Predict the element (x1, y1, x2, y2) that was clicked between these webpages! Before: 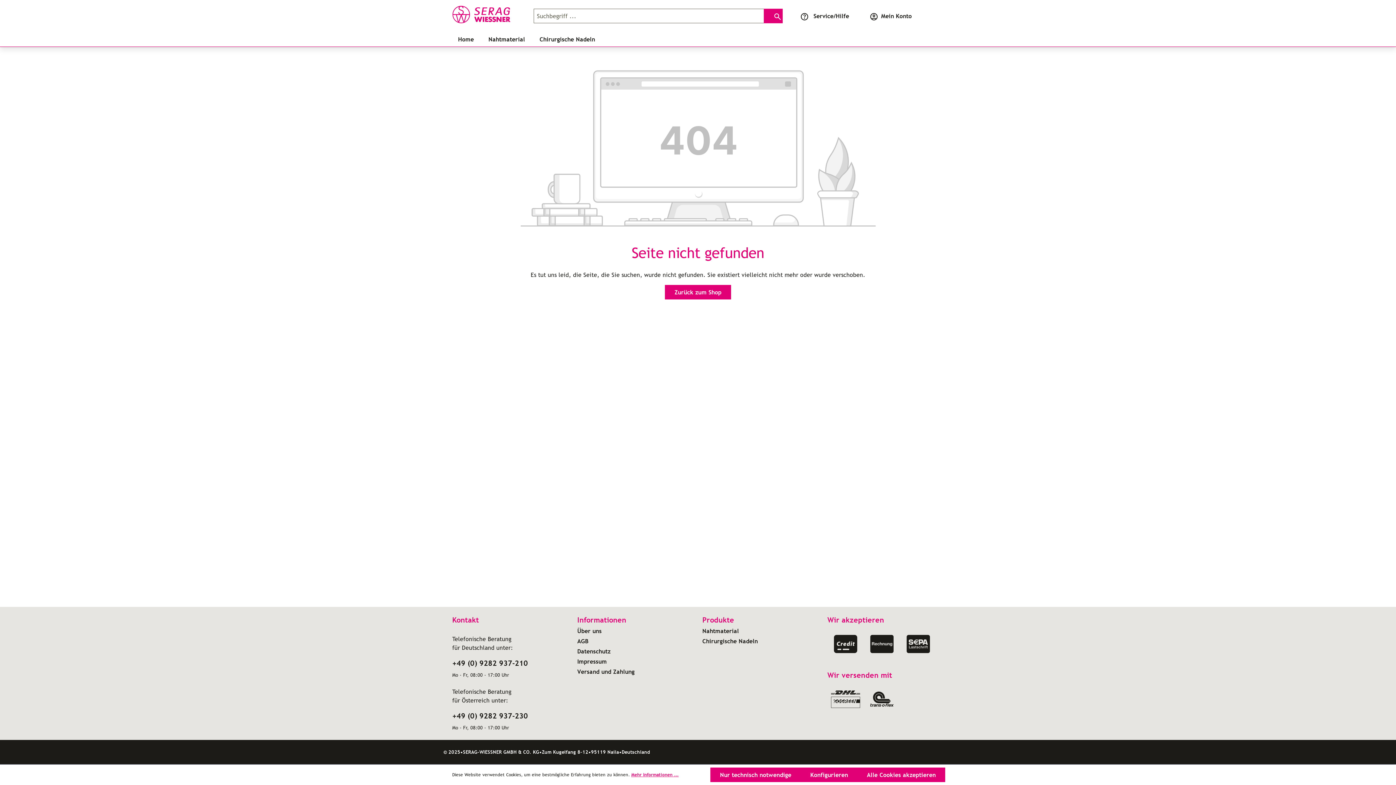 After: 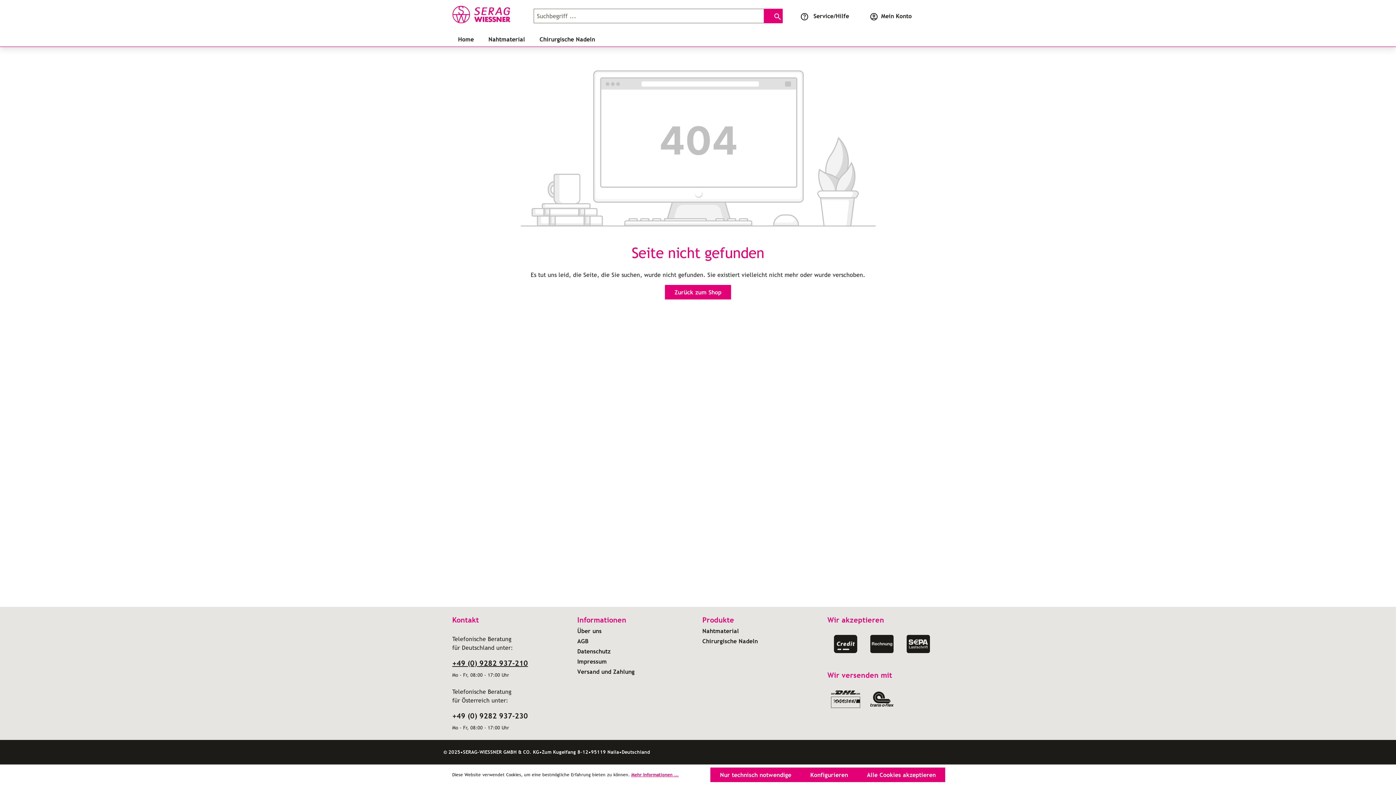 Action: bbox: (452, 658, 568, 669) label: +49 (0) 9282 937-210